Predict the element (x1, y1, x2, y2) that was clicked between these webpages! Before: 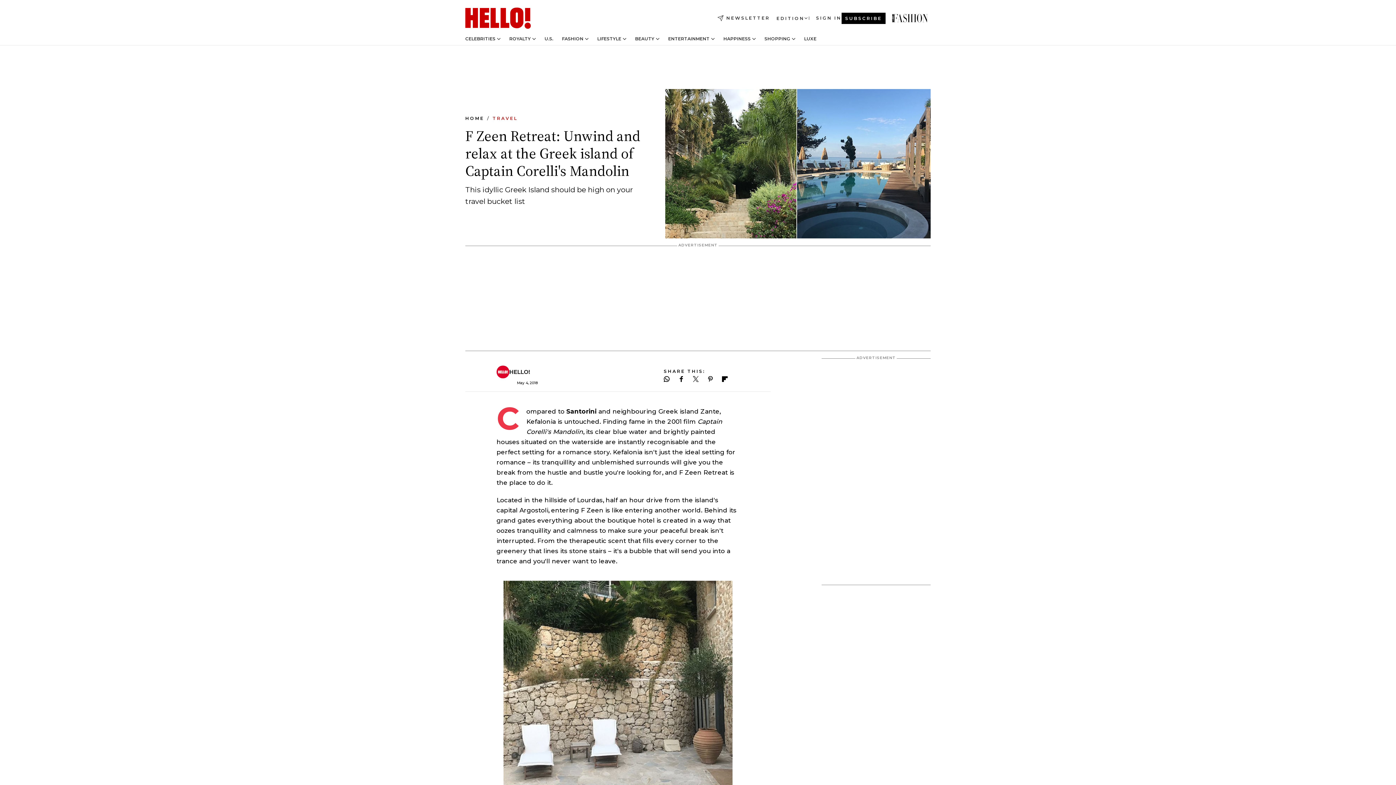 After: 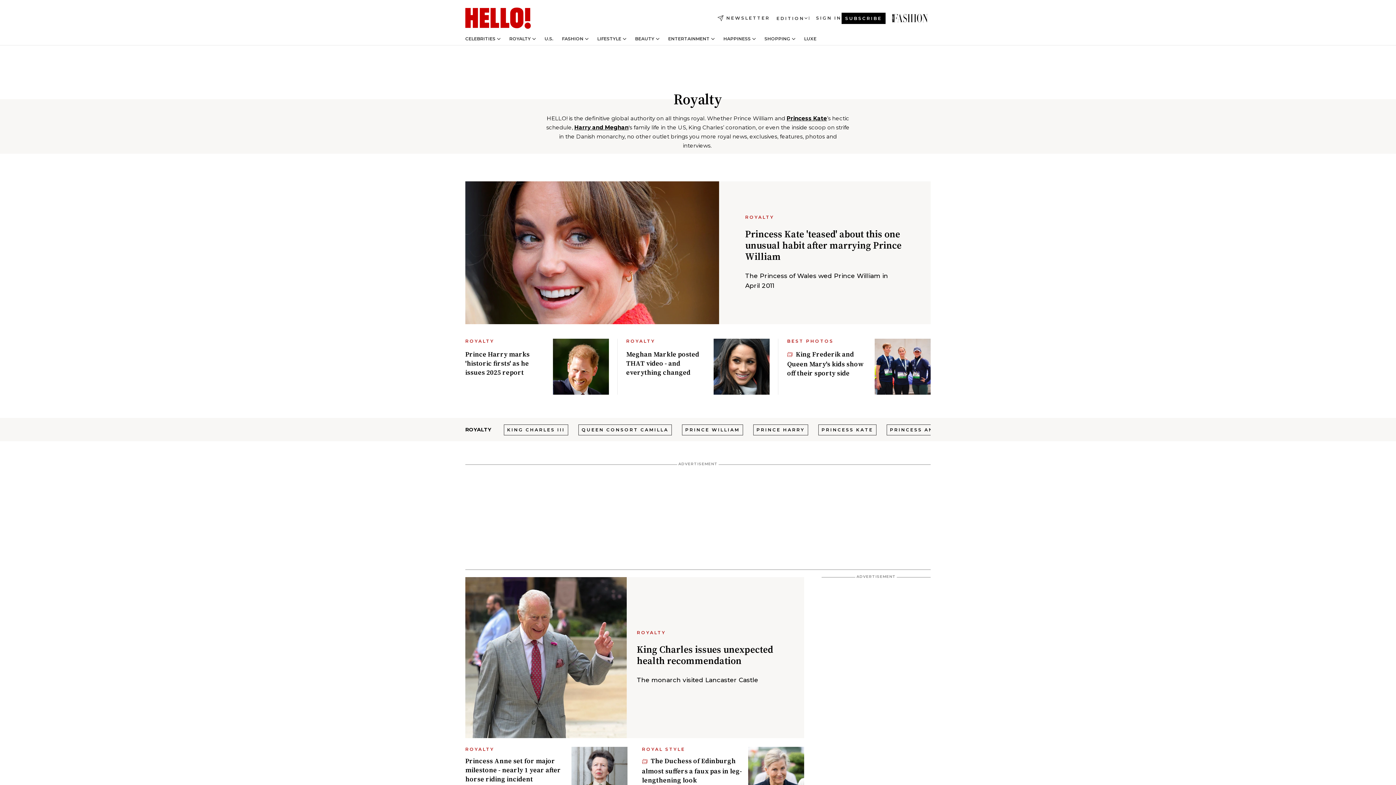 Action: bbox: (509, 36, 530, 41) label: ROYALTY